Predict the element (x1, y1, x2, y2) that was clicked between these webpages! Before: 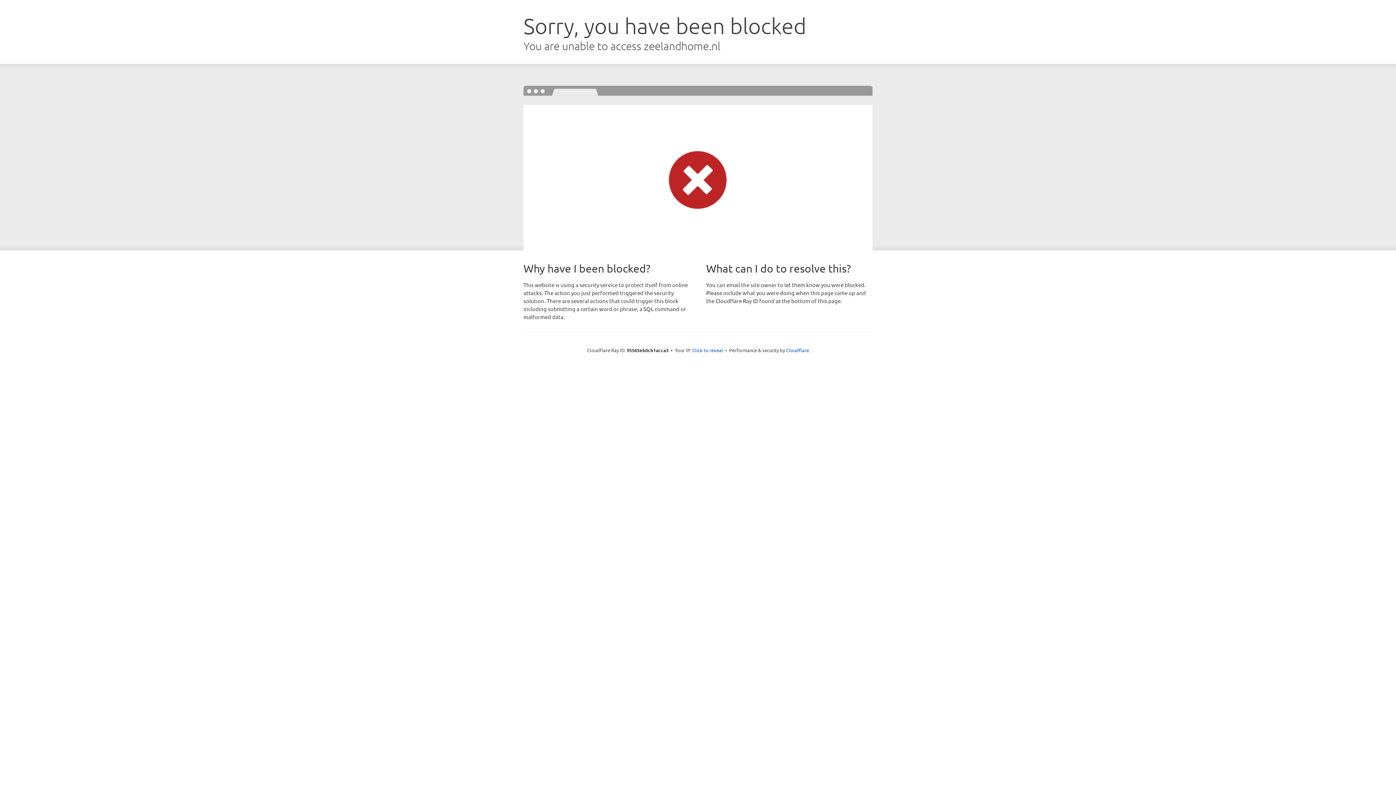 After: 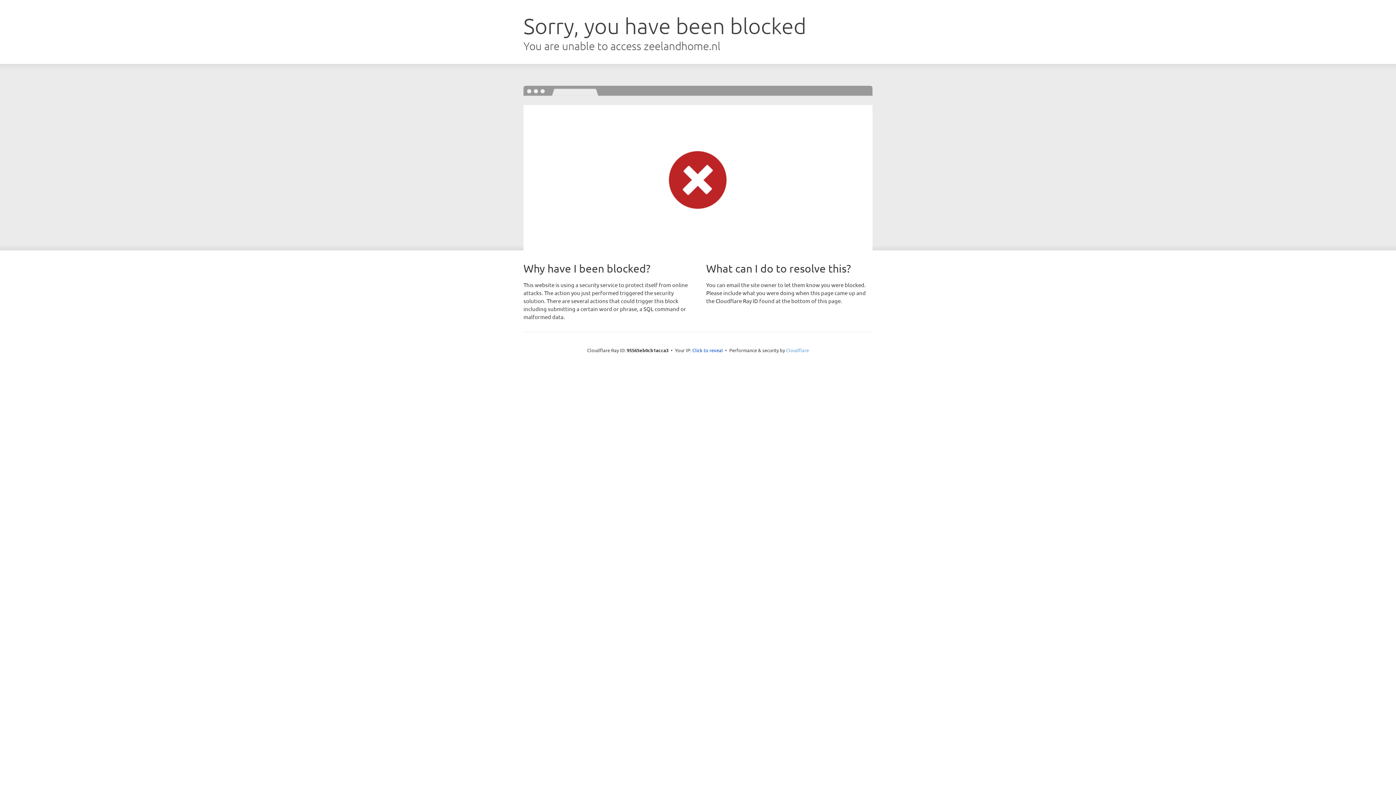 Action: label: Cloudflare bbox: (786, 347, 809, 353)